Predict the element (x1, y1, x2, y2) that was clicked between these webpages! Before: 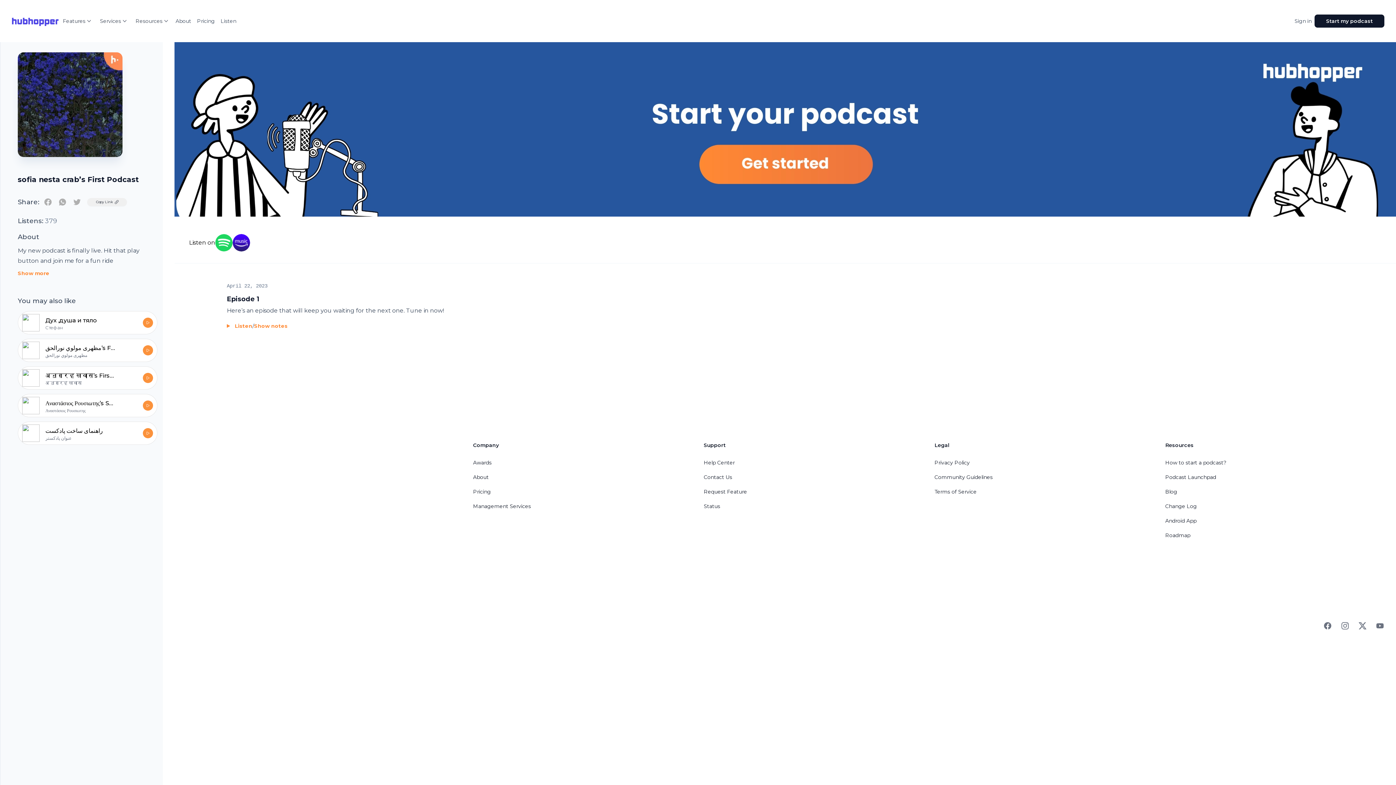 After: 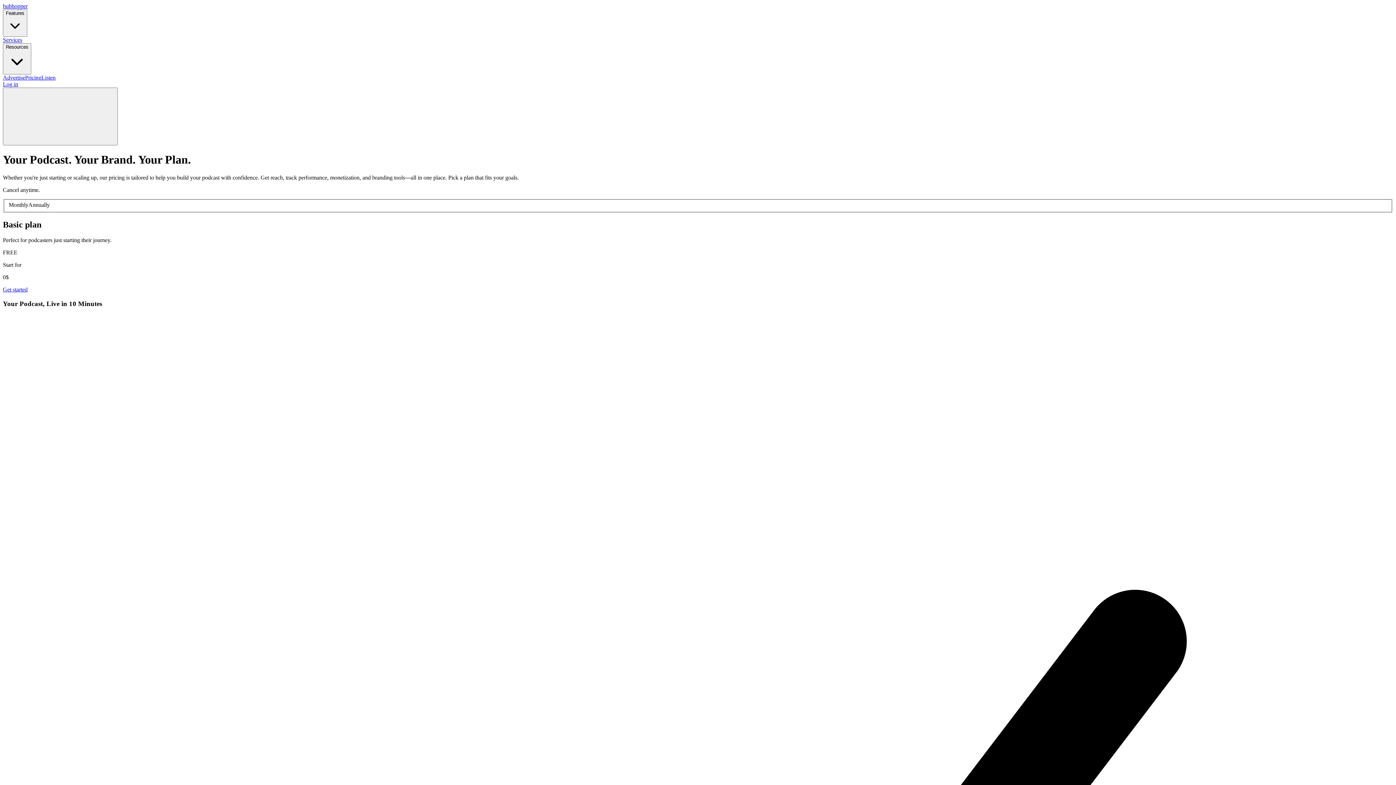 Action: bbox: (194, 14, 217, 27) label: Pricing